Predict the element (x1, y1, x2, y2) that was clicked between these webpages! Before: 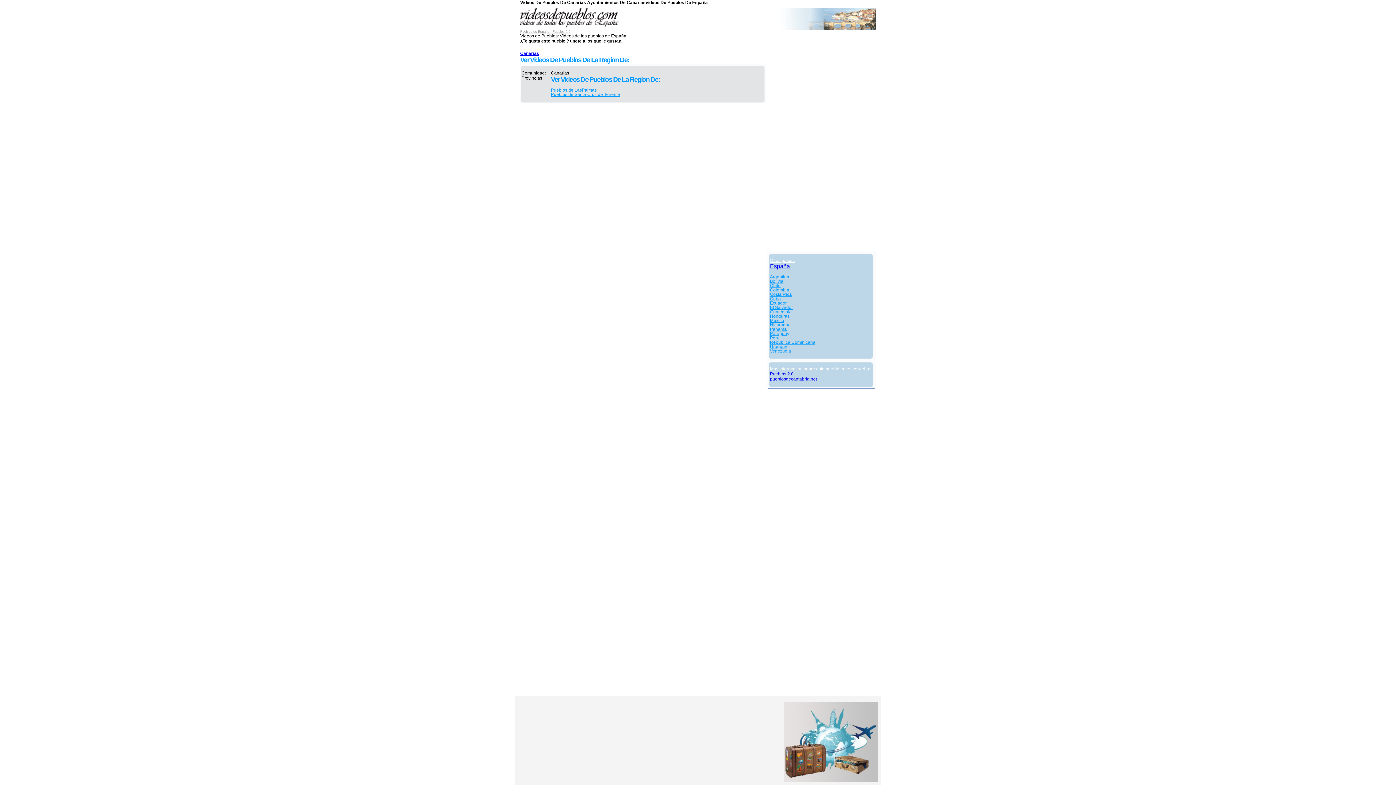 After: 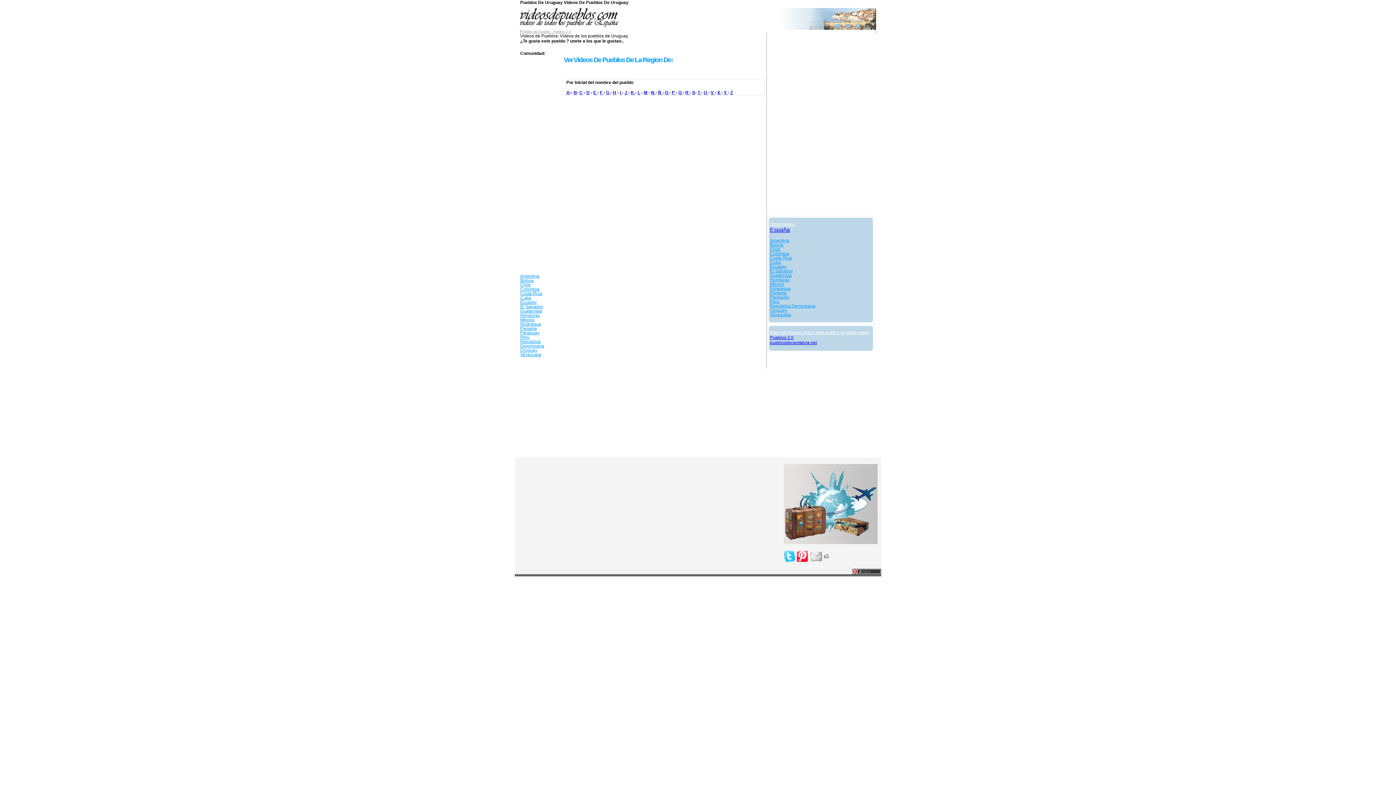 Action: label: Uruguay bbox: (770, 344, 787, 349)